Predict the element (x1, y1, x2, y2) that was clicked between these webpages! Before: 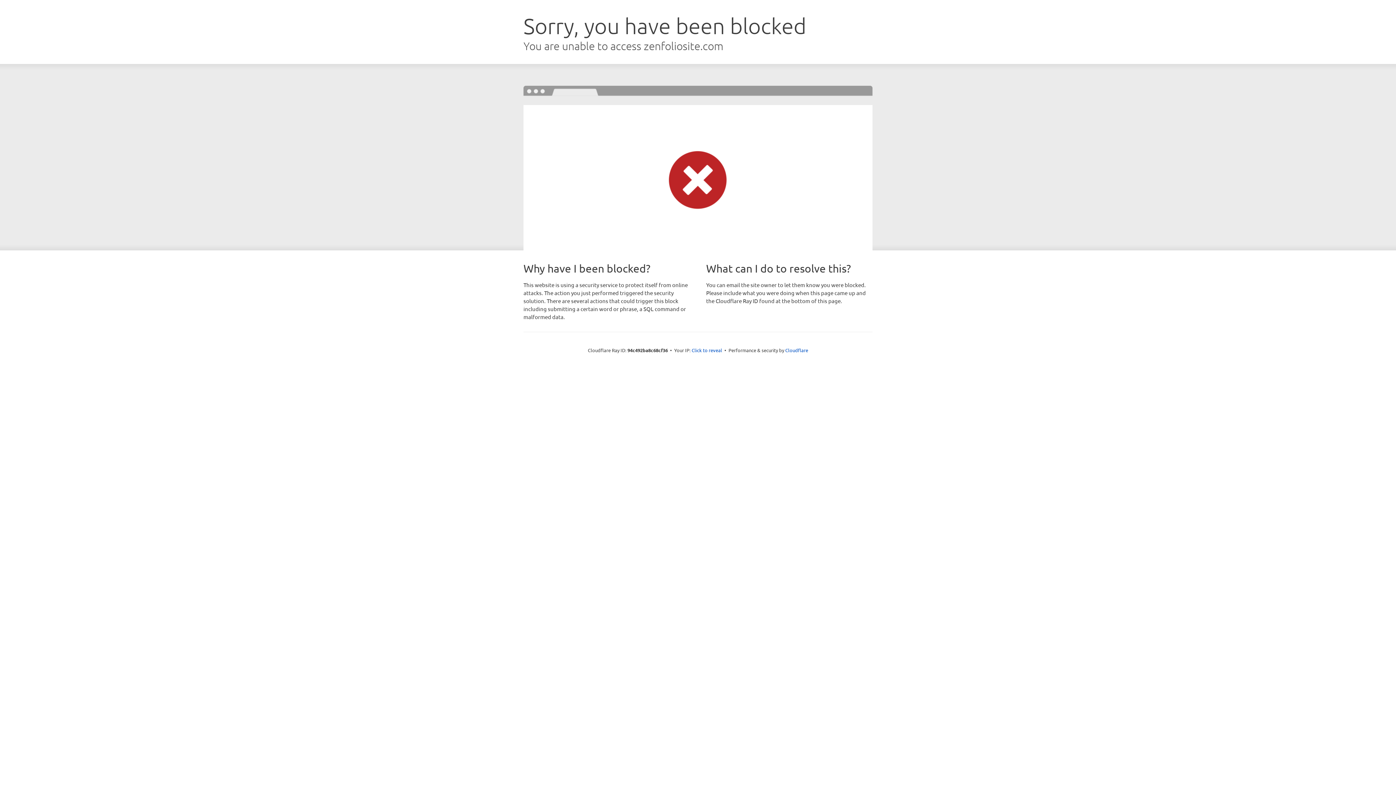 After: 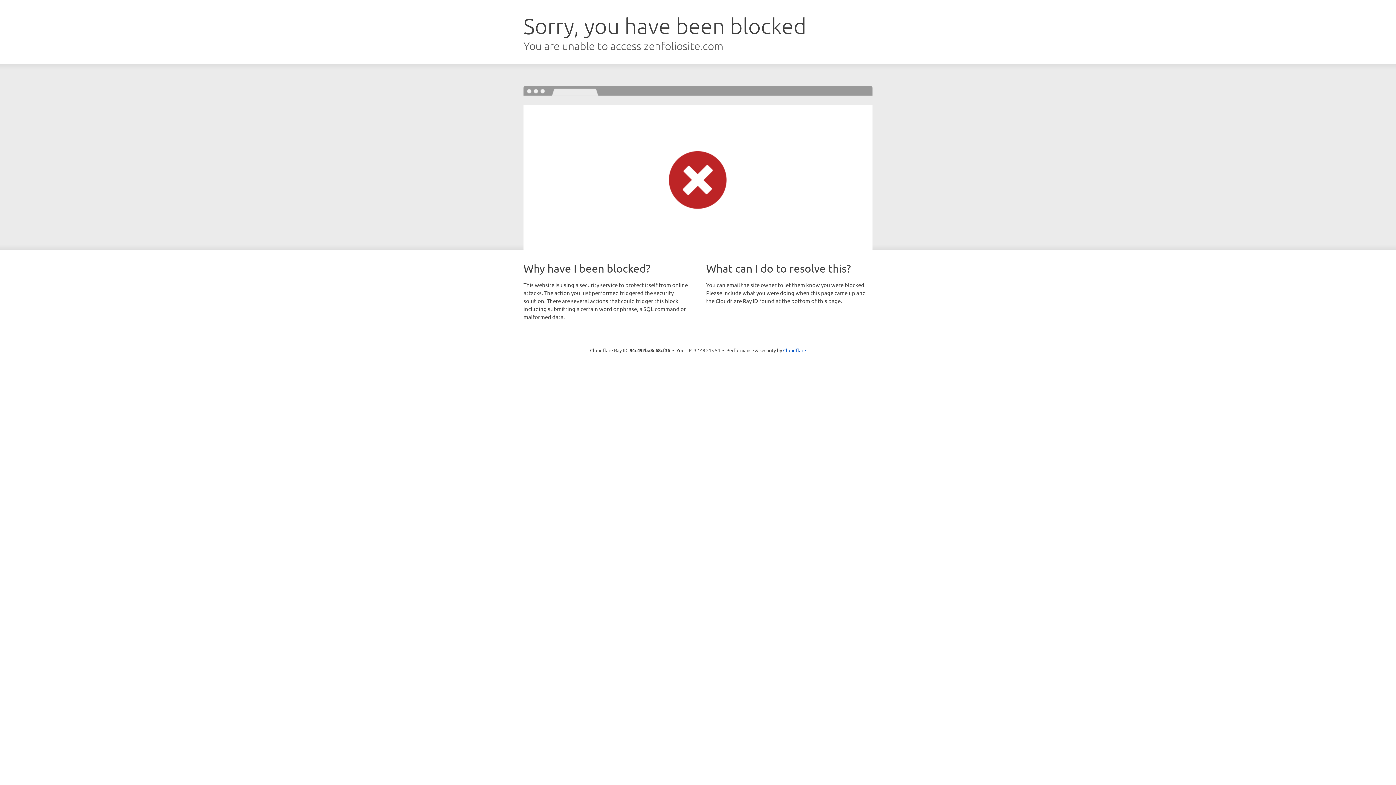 Action: label: Click to reveal bbox: (691, 346, 722, 353)